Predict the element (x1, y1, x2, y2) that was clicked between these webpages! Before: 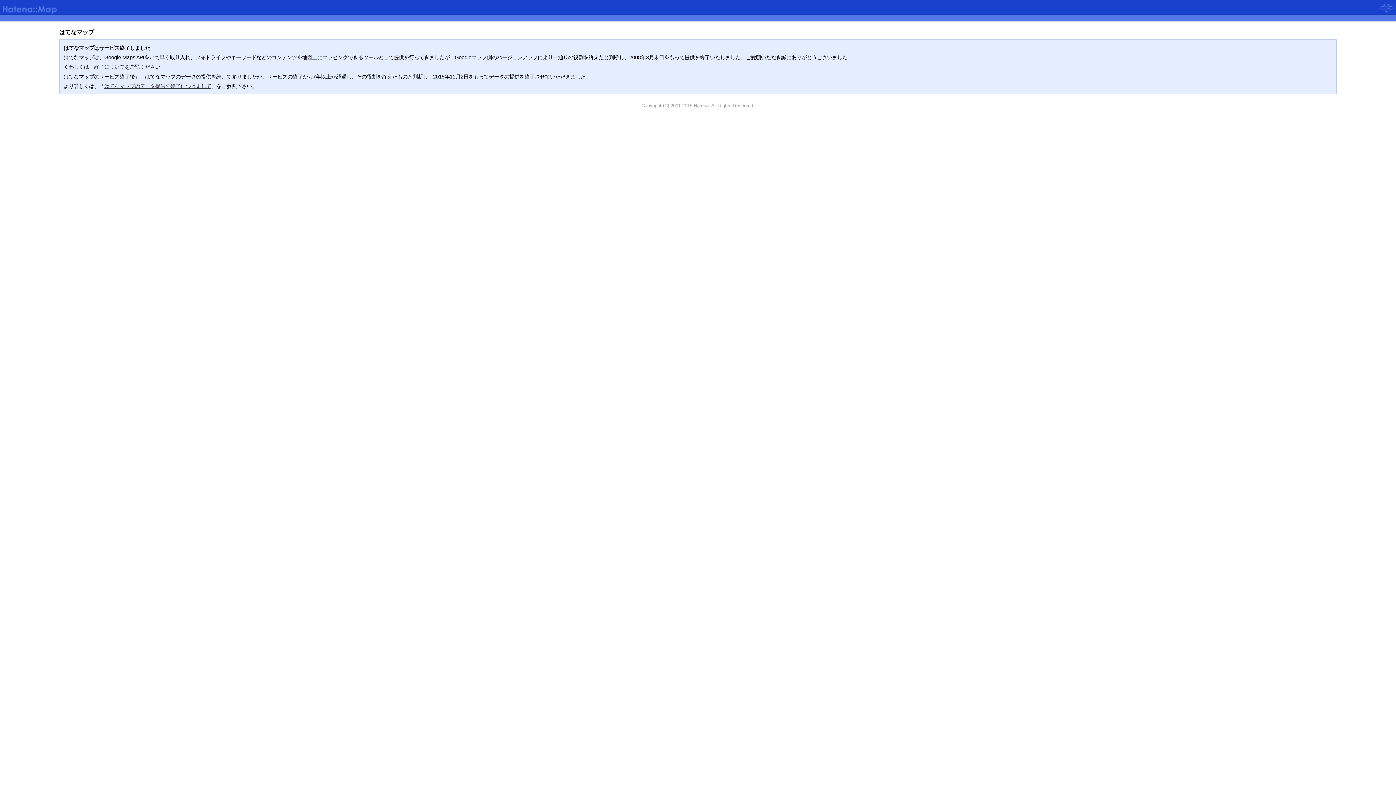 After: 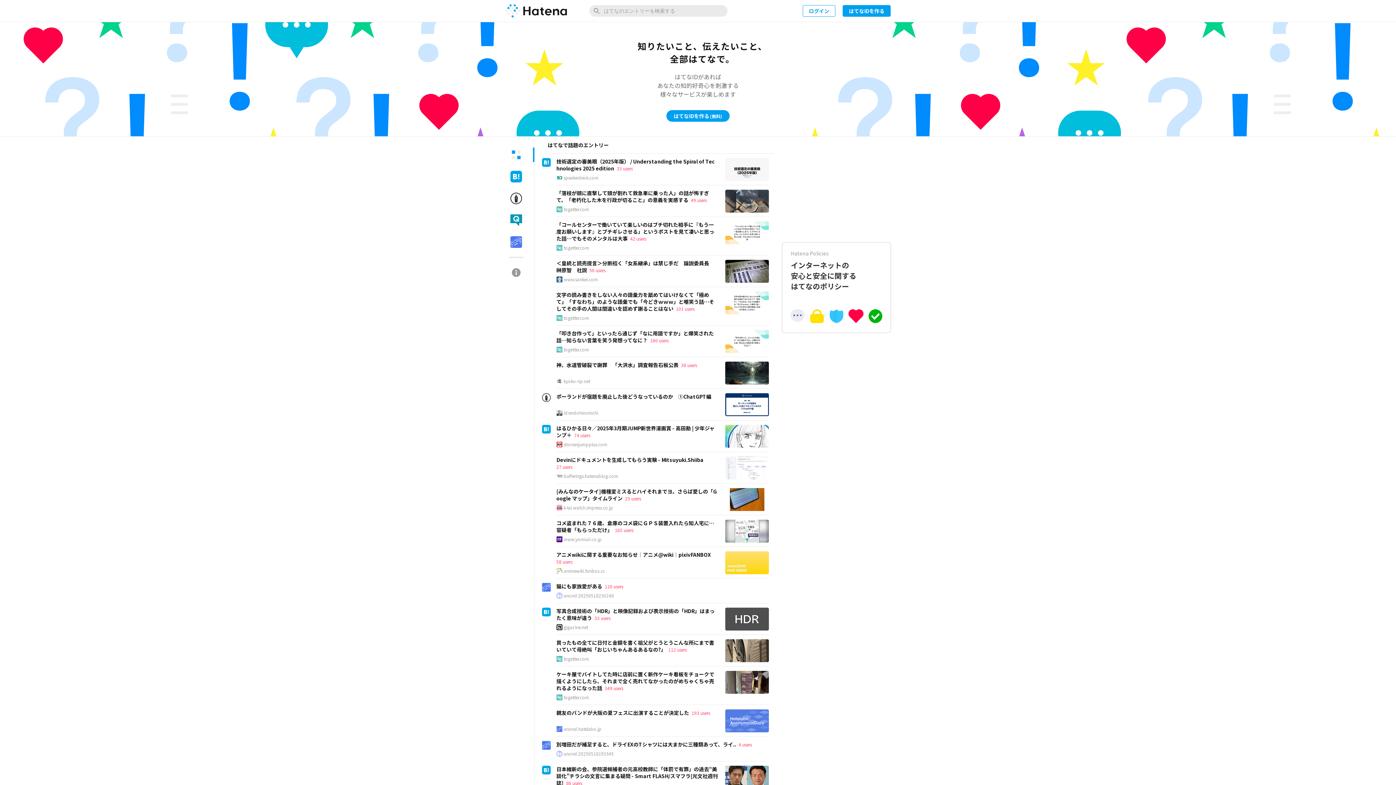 Action: bbox: (0, 9, 37, 15)